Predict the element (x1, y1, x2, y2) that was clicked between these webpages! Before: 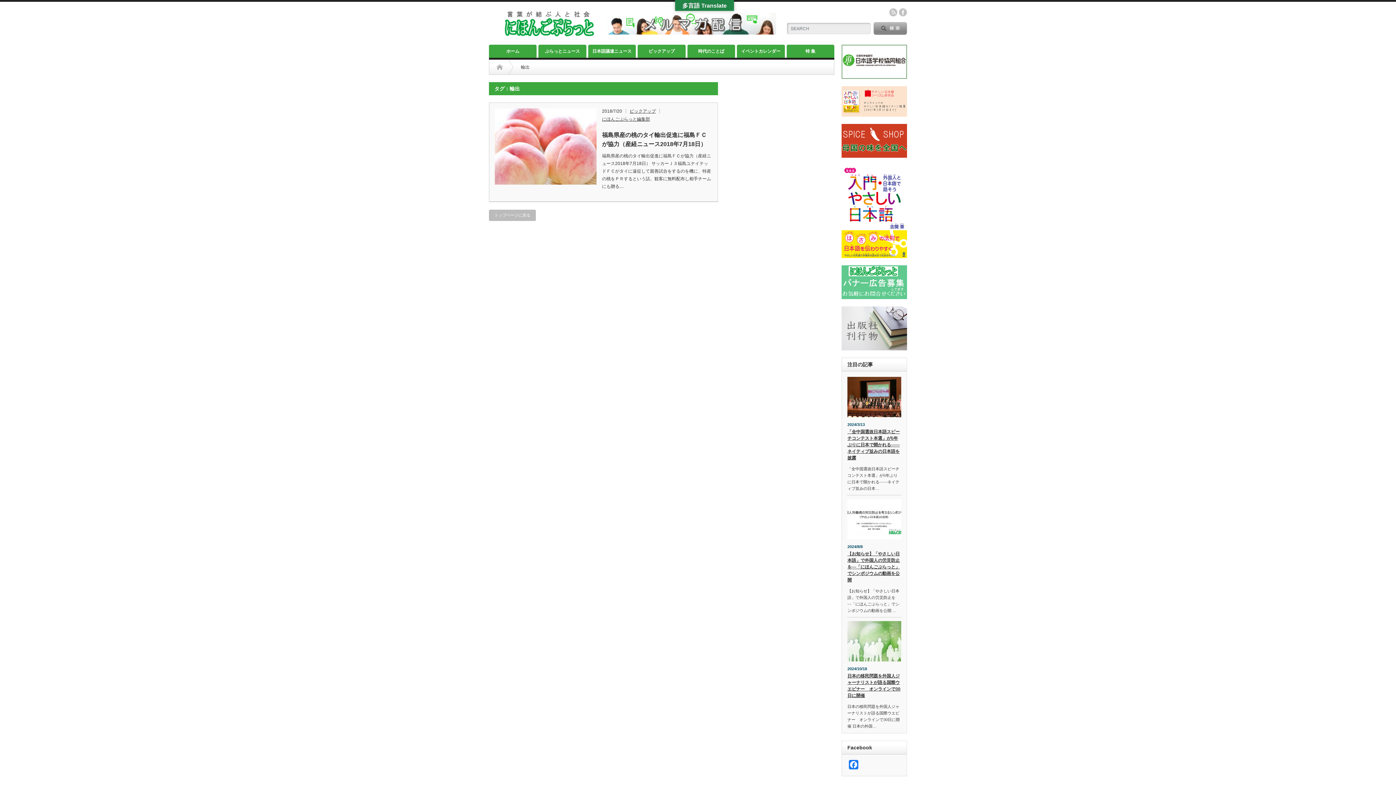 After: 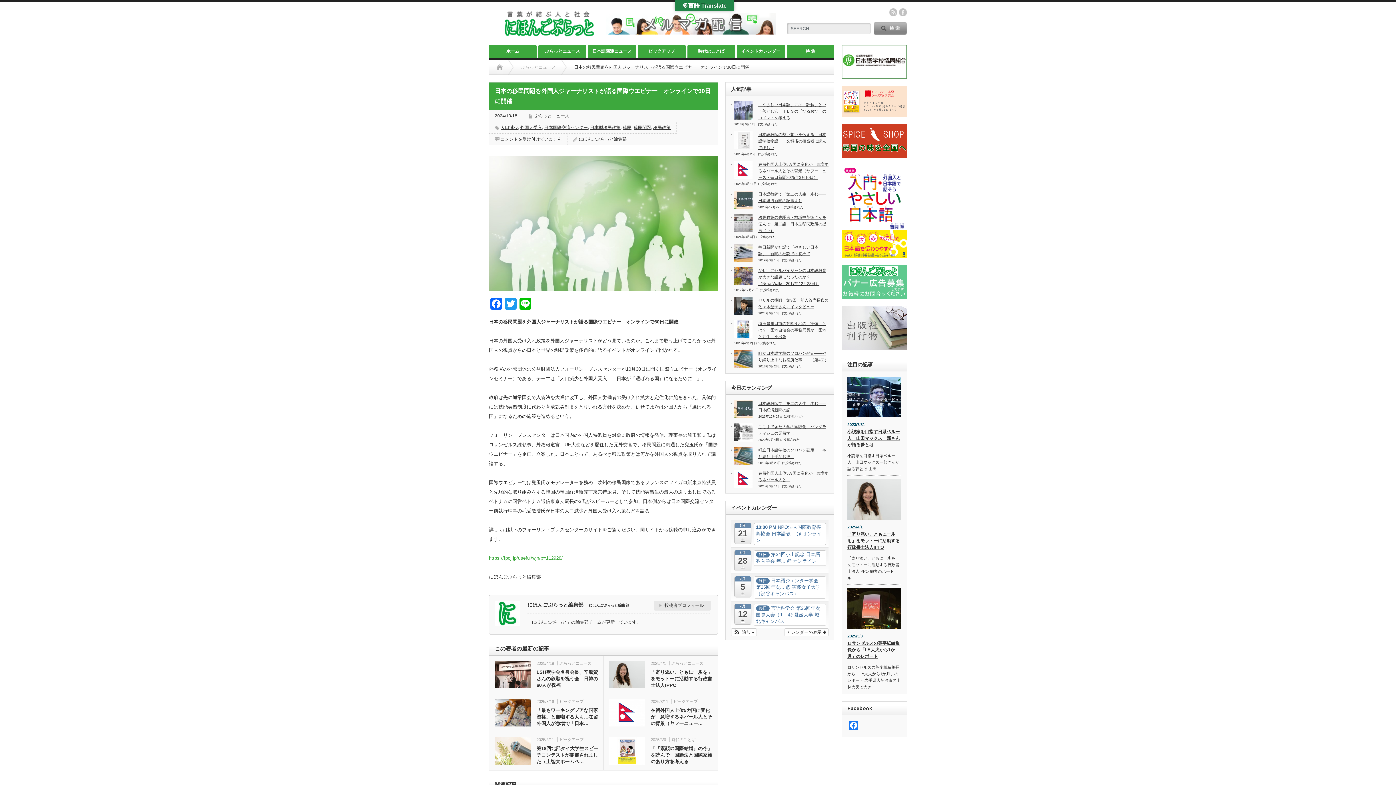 Action: label: 日本の移民問題を外国人ジャーナリストが語る国際ウエビナー　オンラインで30日に開催 bbox: (847, 672, 901, 700)